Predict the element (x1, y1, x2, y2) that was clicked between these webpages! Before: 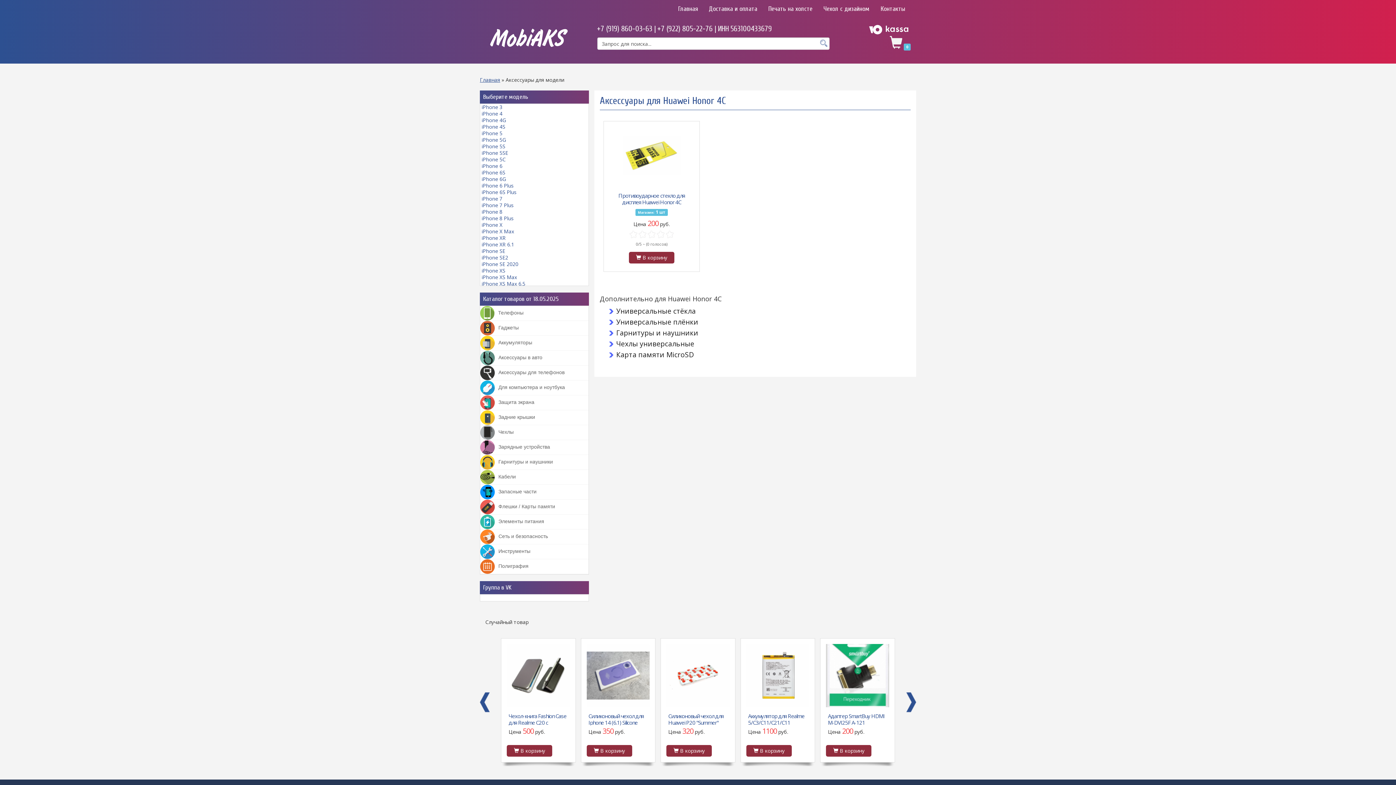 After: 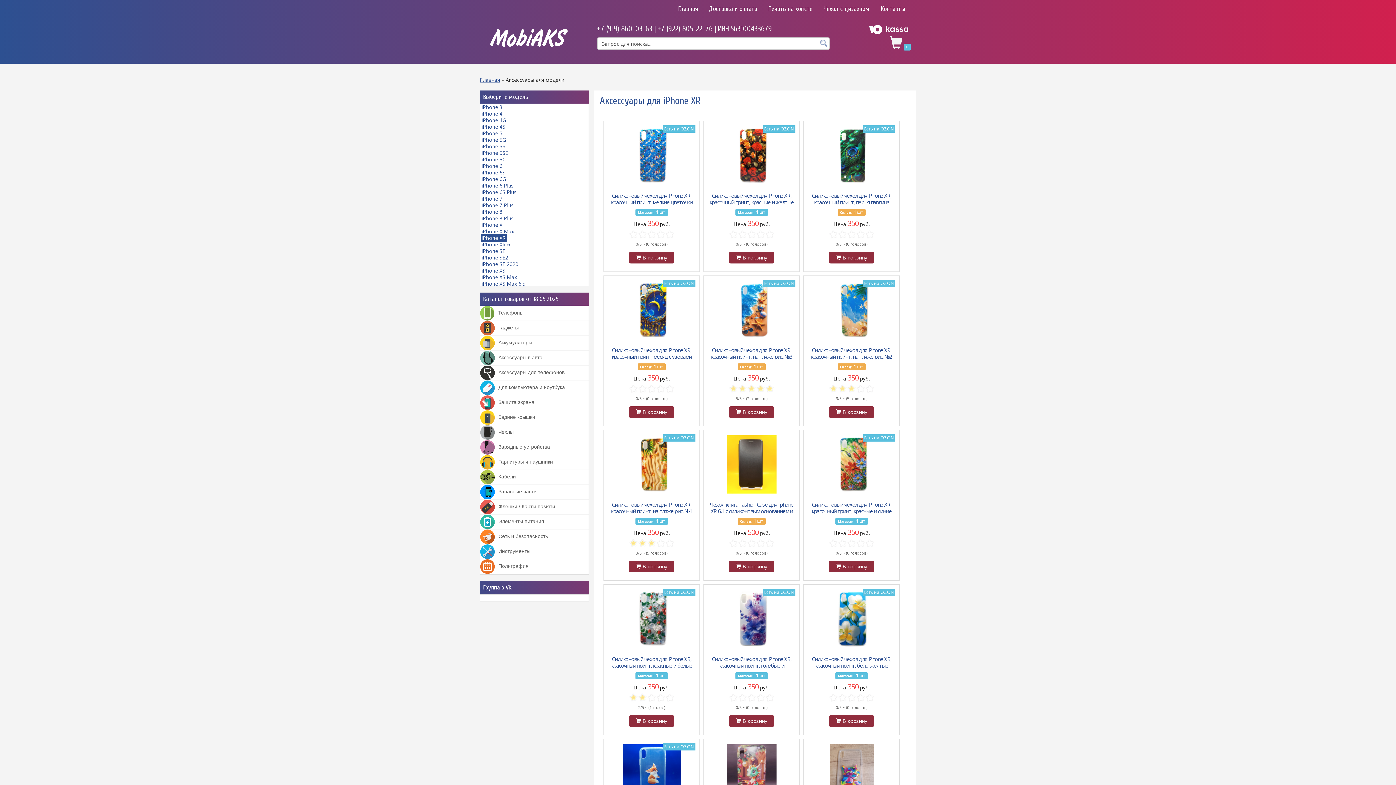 Action: bbox: (480, 233, 506, 242) label: iPhone XR